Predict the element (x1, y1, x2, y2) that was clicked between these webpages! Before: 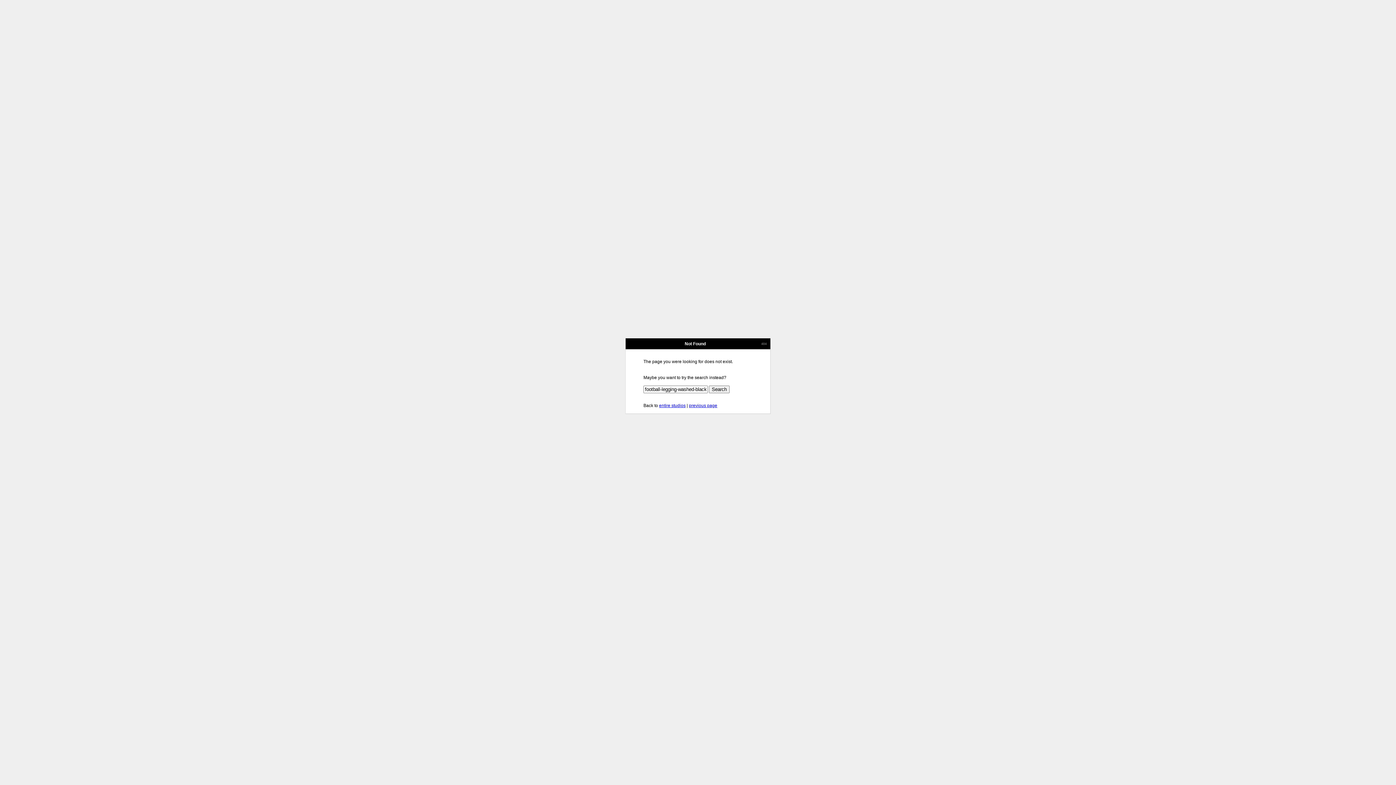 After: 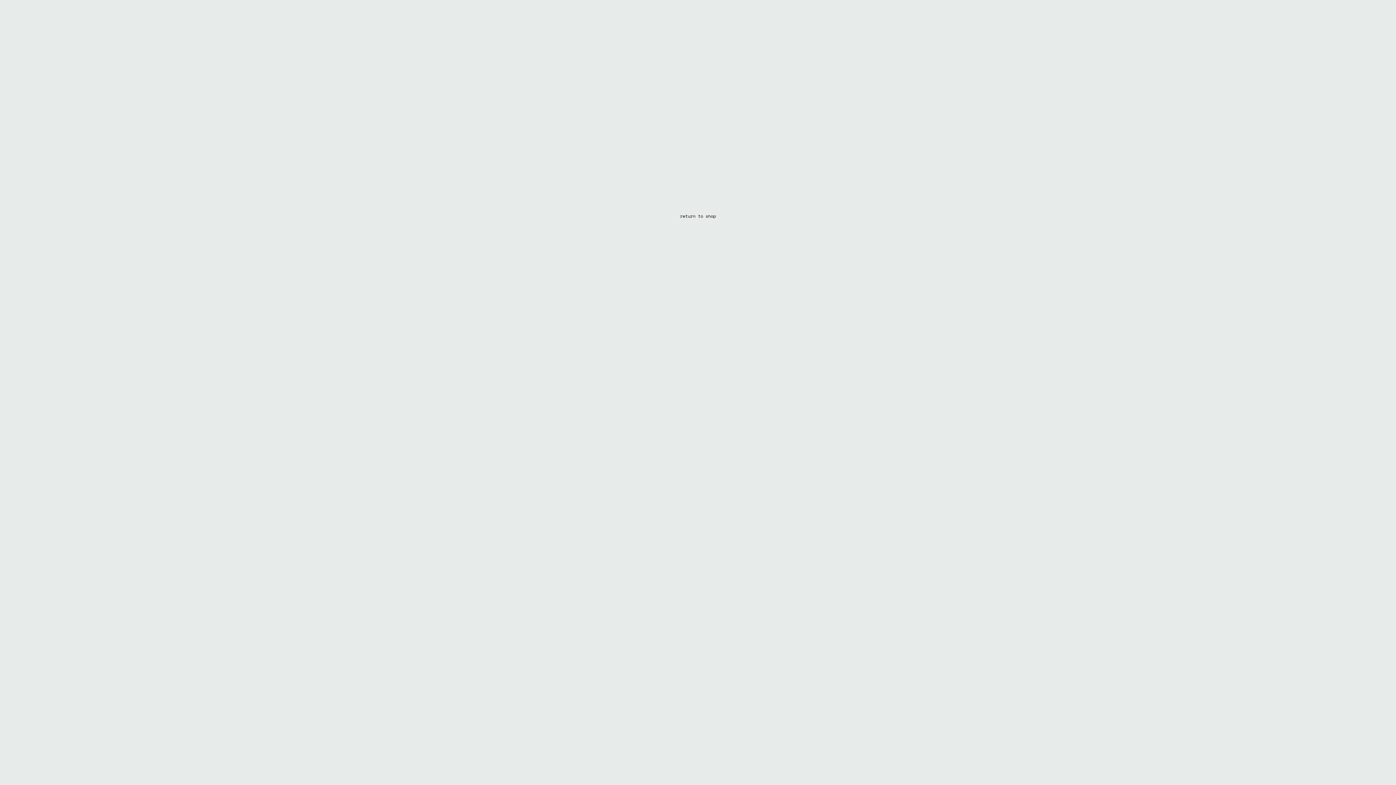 Action: label: entire studios bbox: (659, 403, 685, 408)